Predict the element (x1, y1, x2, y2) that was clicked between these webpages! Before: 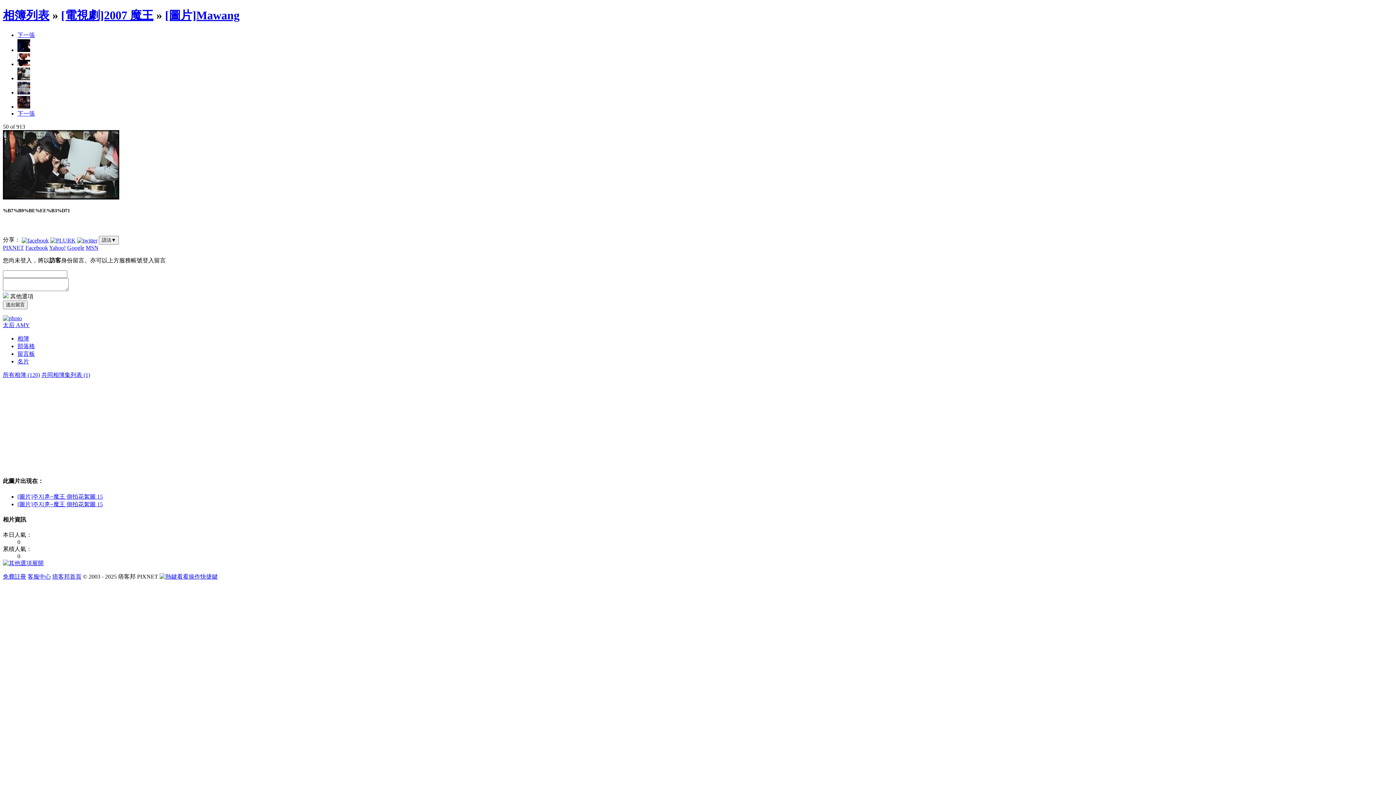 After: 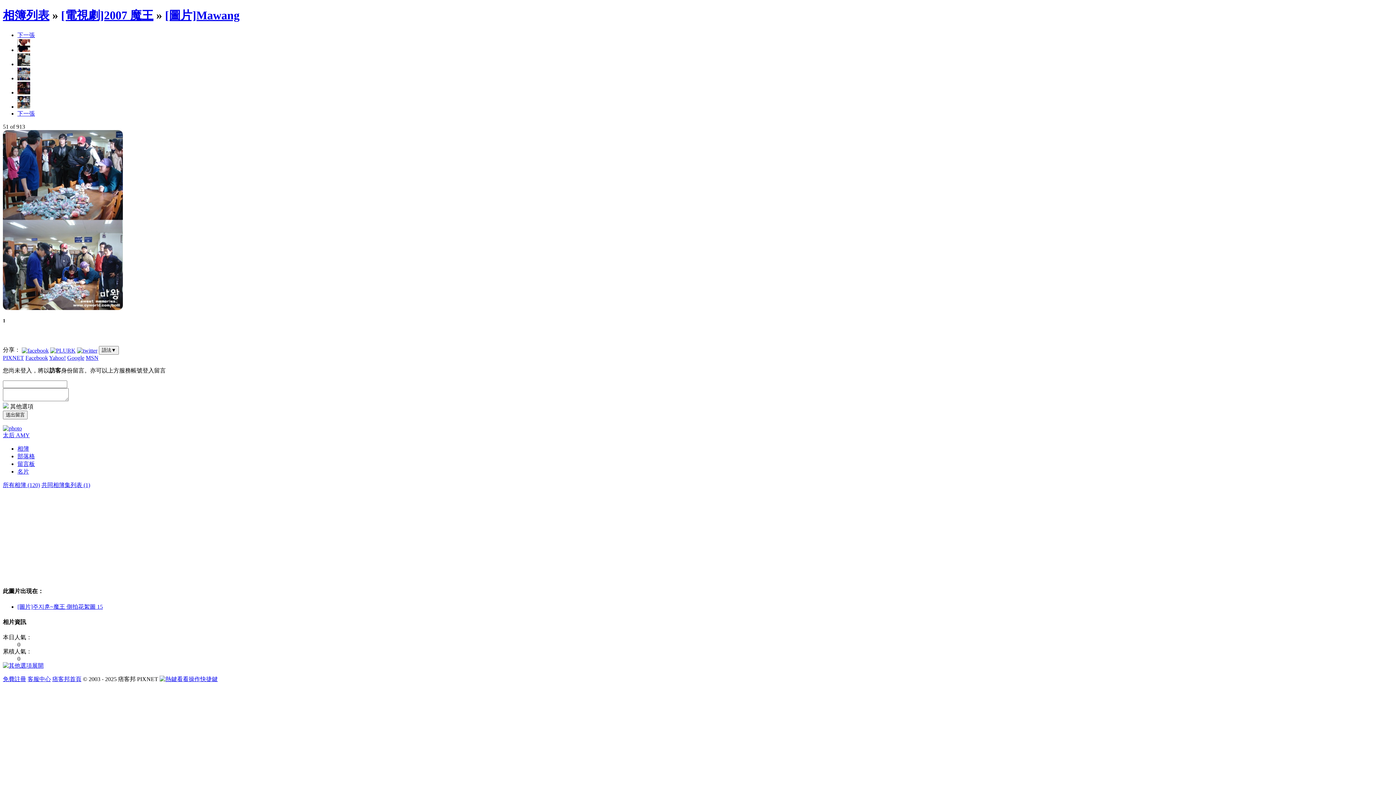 Action: bbox: (2, 194, 119, 201)